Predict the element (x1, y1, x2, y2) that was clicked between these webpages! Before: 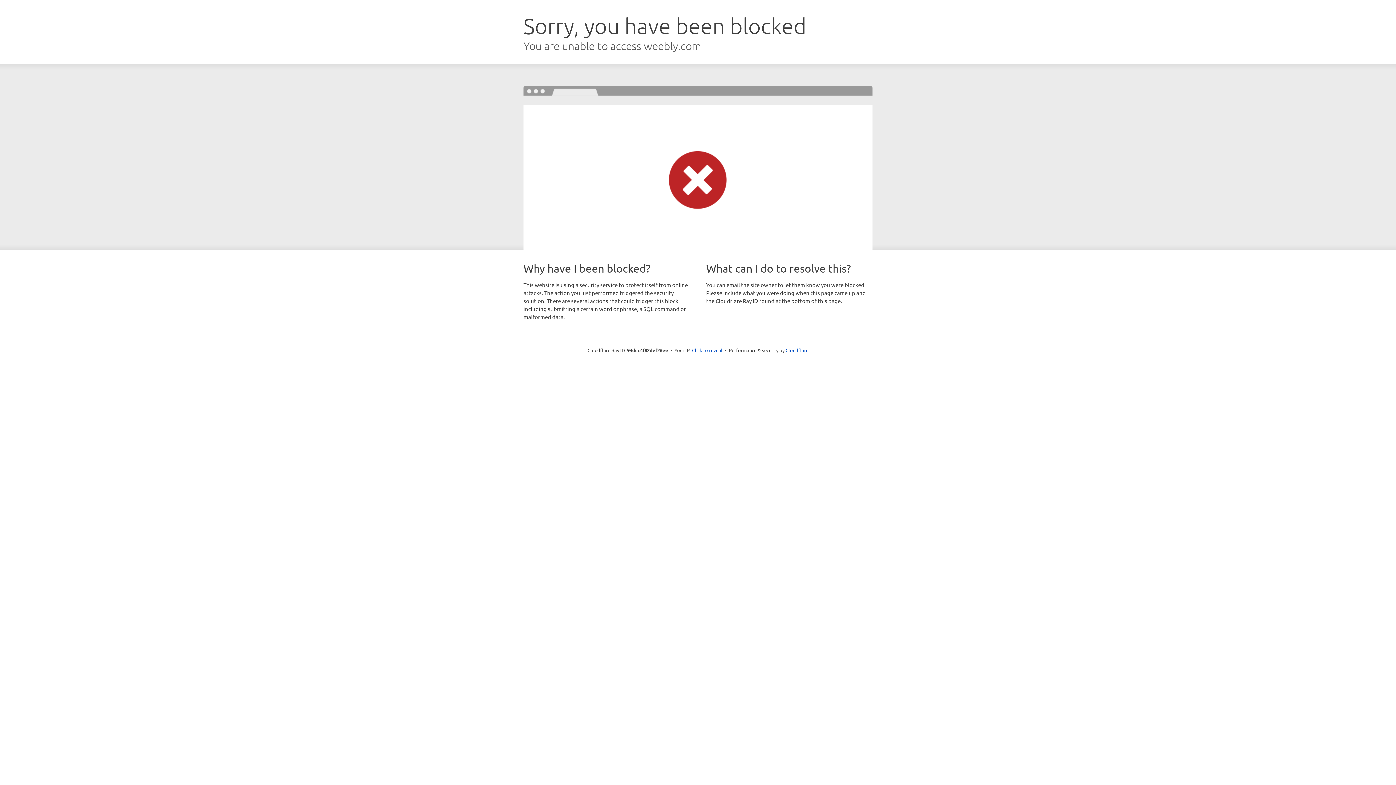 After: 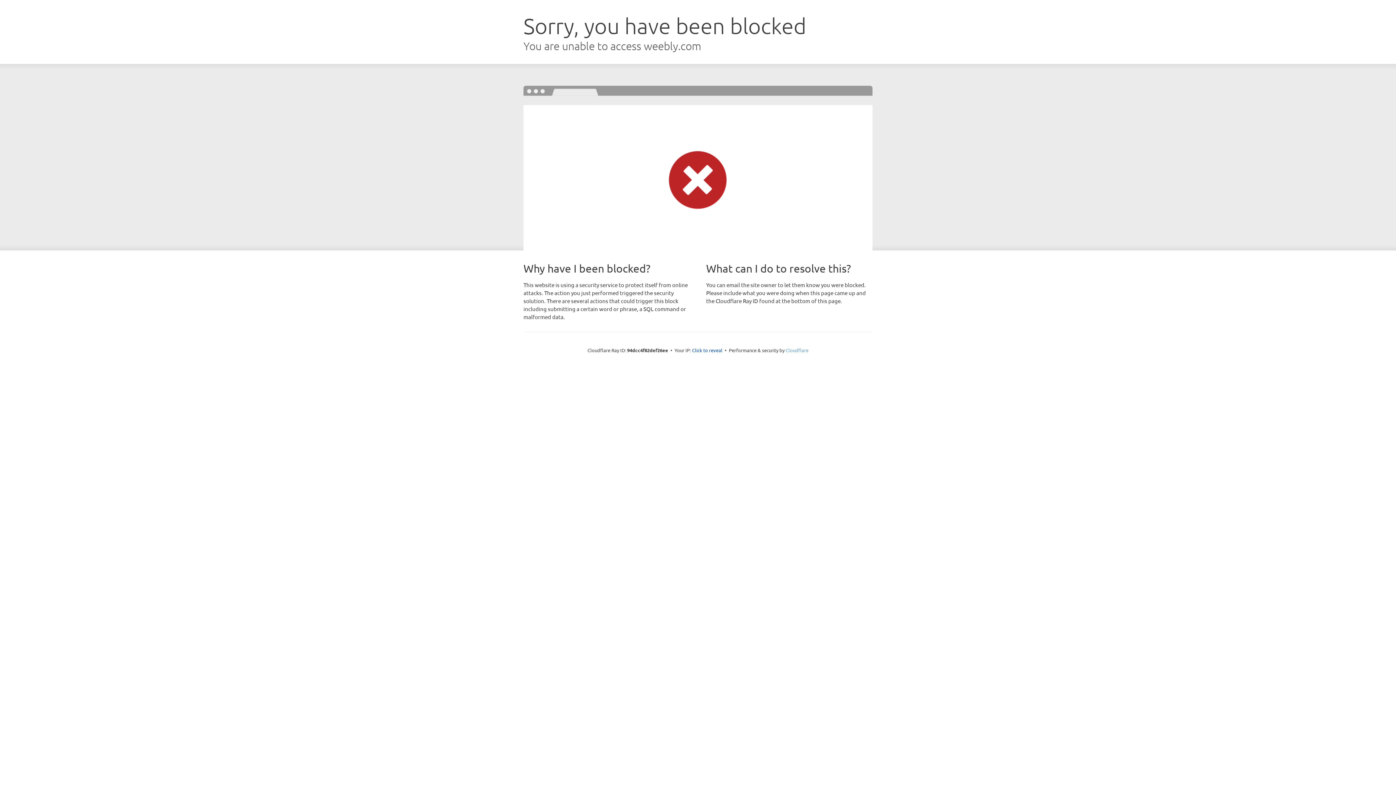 Action: label: Cloudflare bbox: (785, 347, 808, 353)